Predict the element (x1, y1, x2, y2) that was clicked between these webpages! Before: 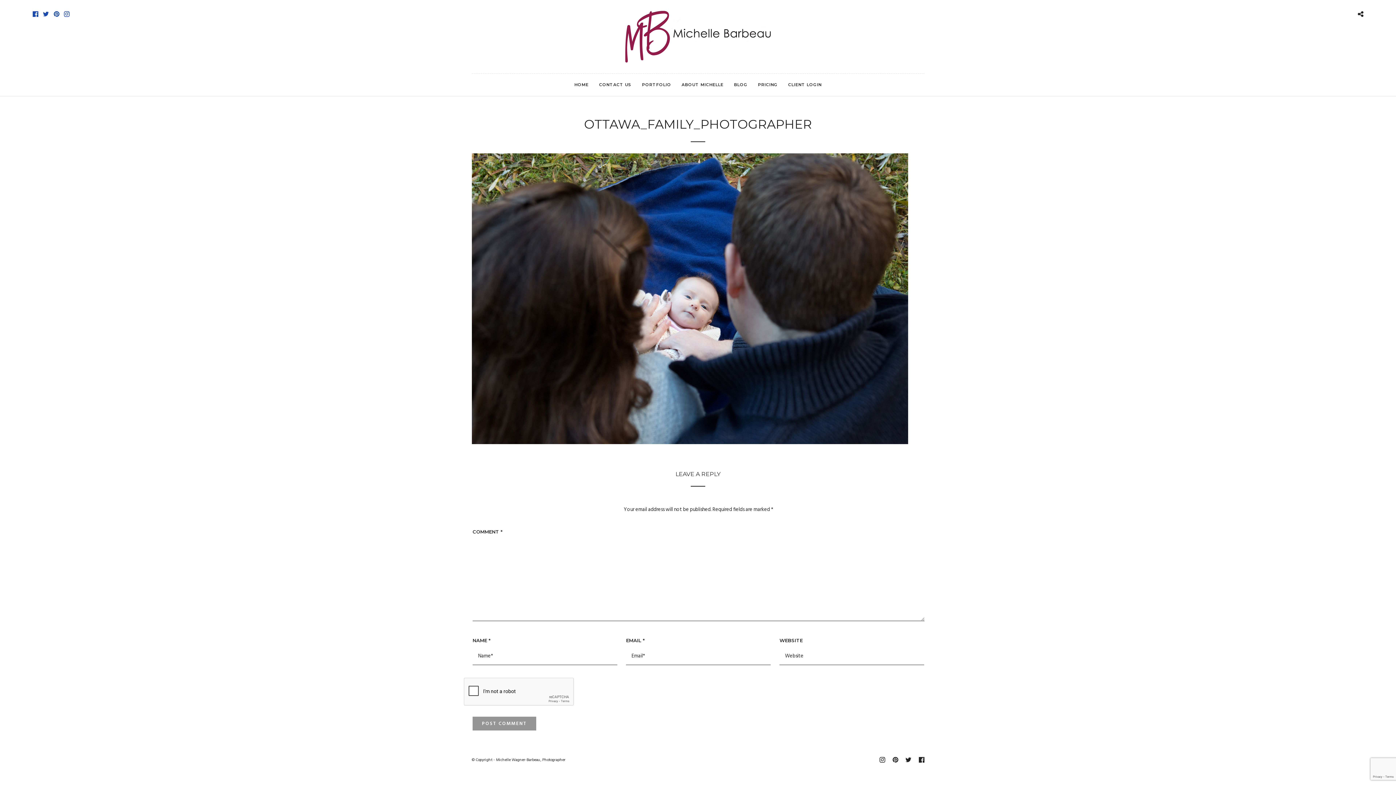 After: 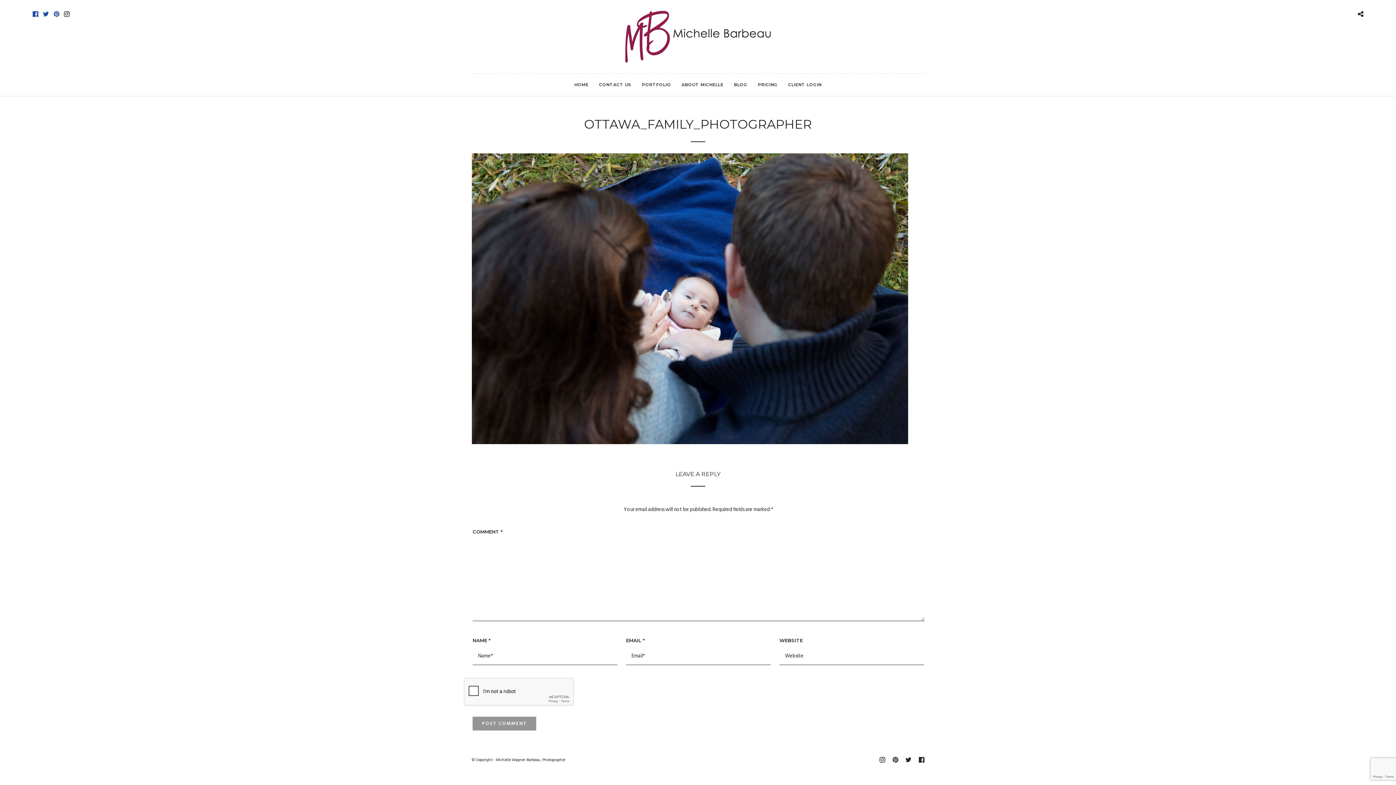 Action: bbox: (64, 10, 69, 17)